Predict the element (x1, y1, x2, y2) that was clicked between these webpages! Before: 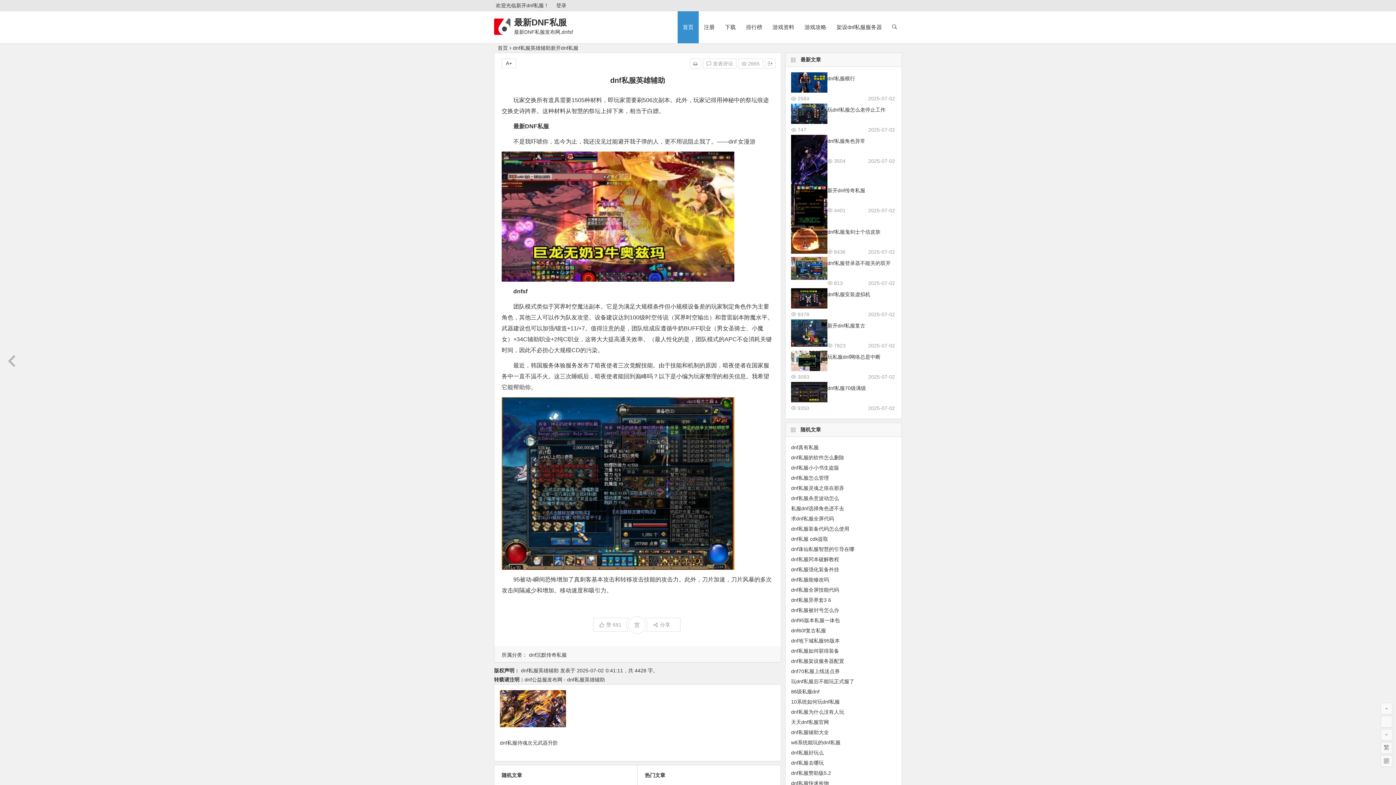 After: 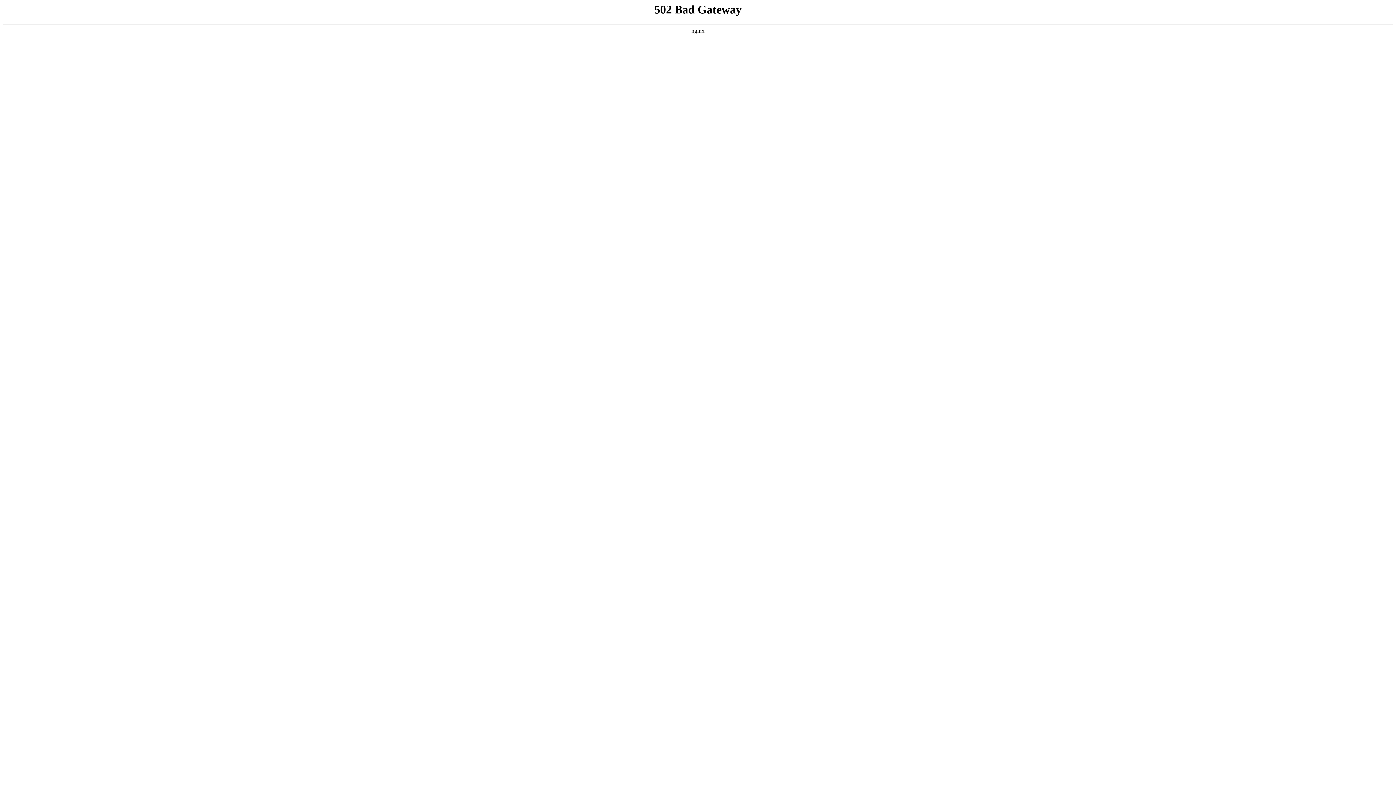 Action: label: dnf私服能修改吗 bbox: (791, 577, 829, 582)